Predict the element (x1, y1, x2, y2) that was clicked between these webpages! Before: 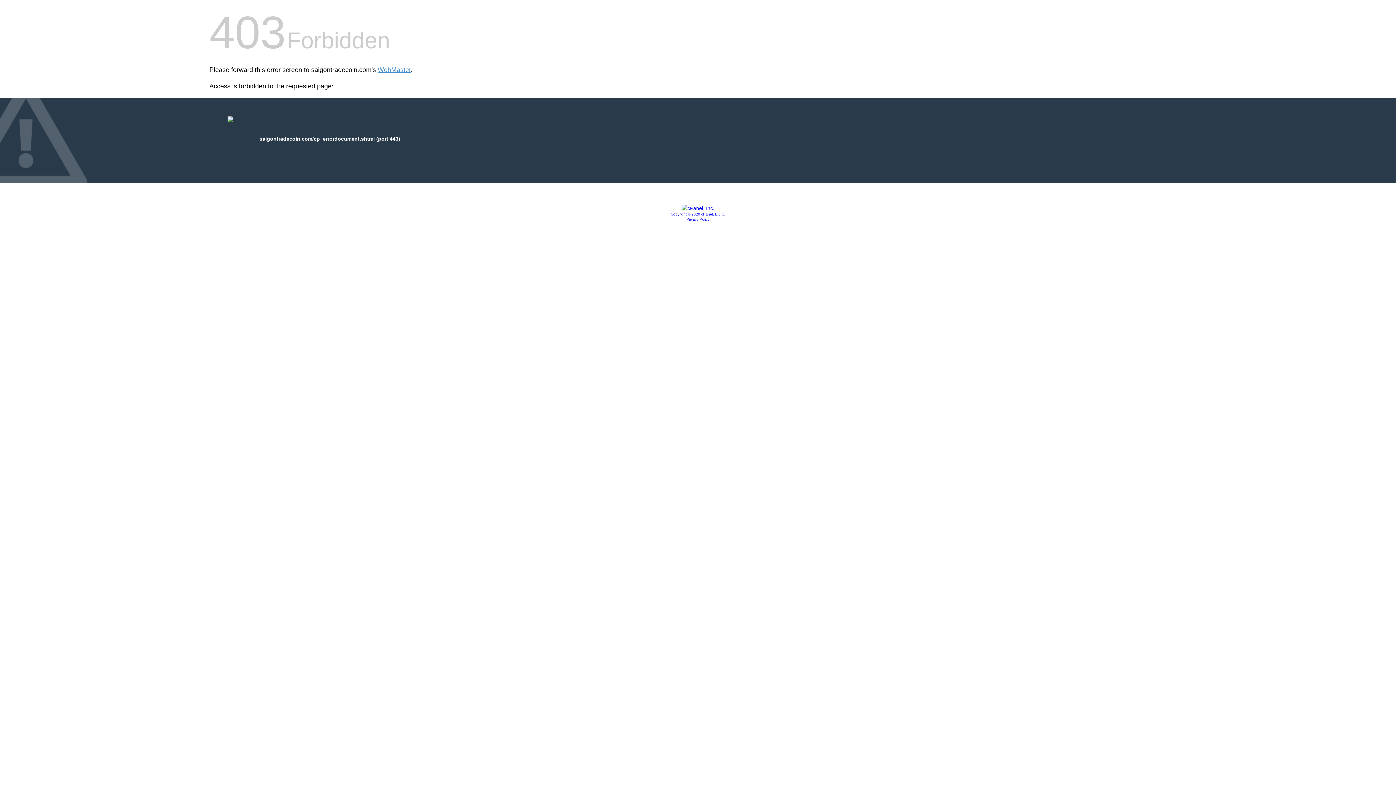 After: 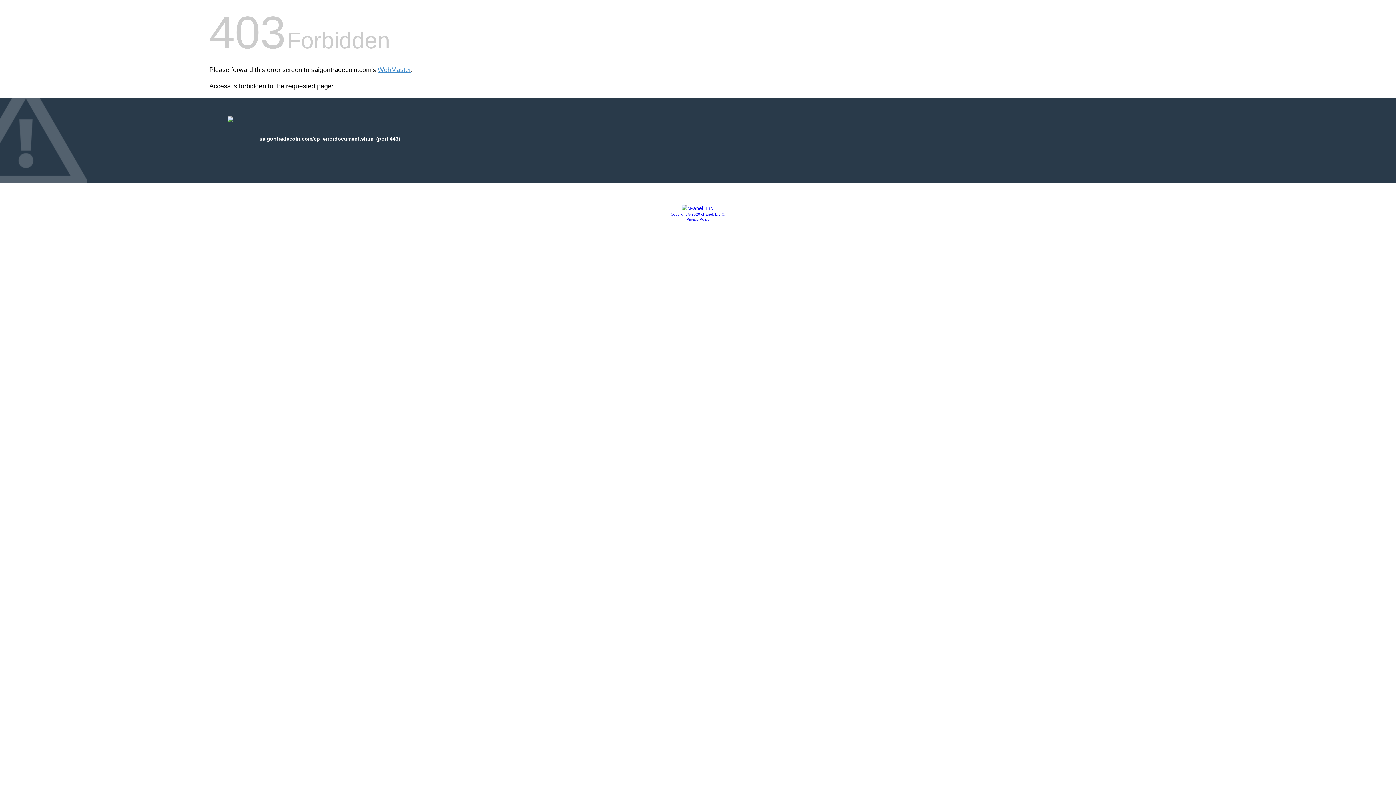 Action: bbox: (681, 205, 714, 211)